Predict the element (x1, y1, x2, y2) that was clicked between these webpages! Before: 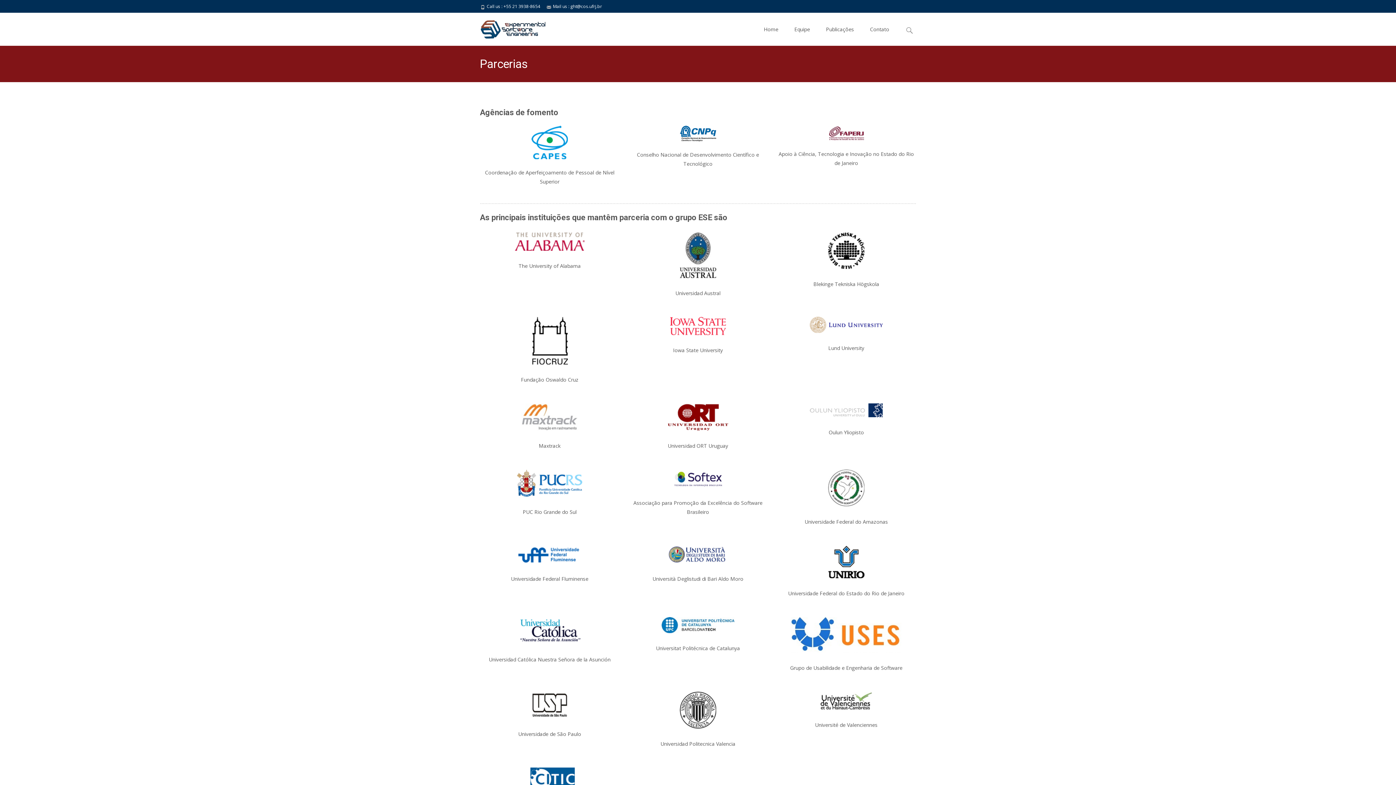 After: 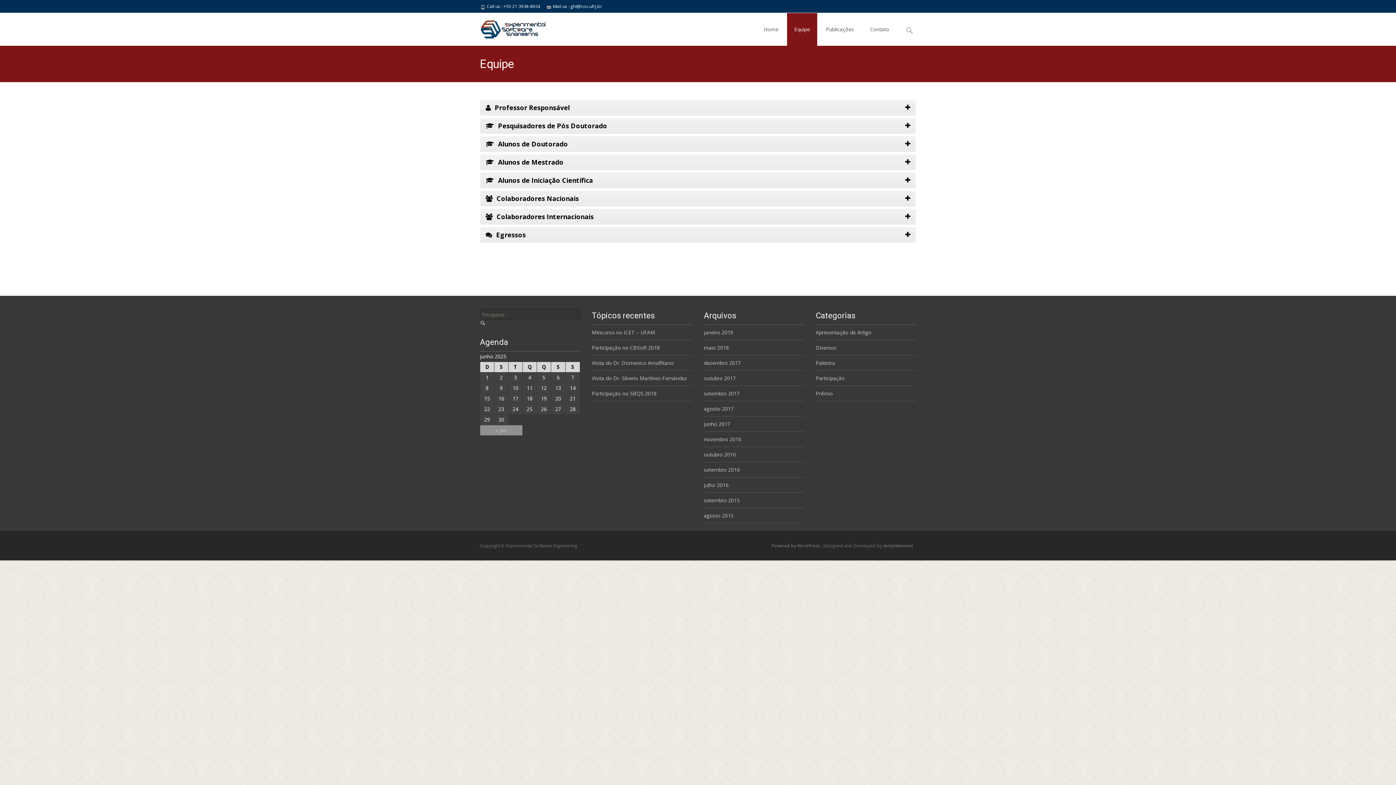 Action: label: Equipe bbox: (787, 13, 817, 45)